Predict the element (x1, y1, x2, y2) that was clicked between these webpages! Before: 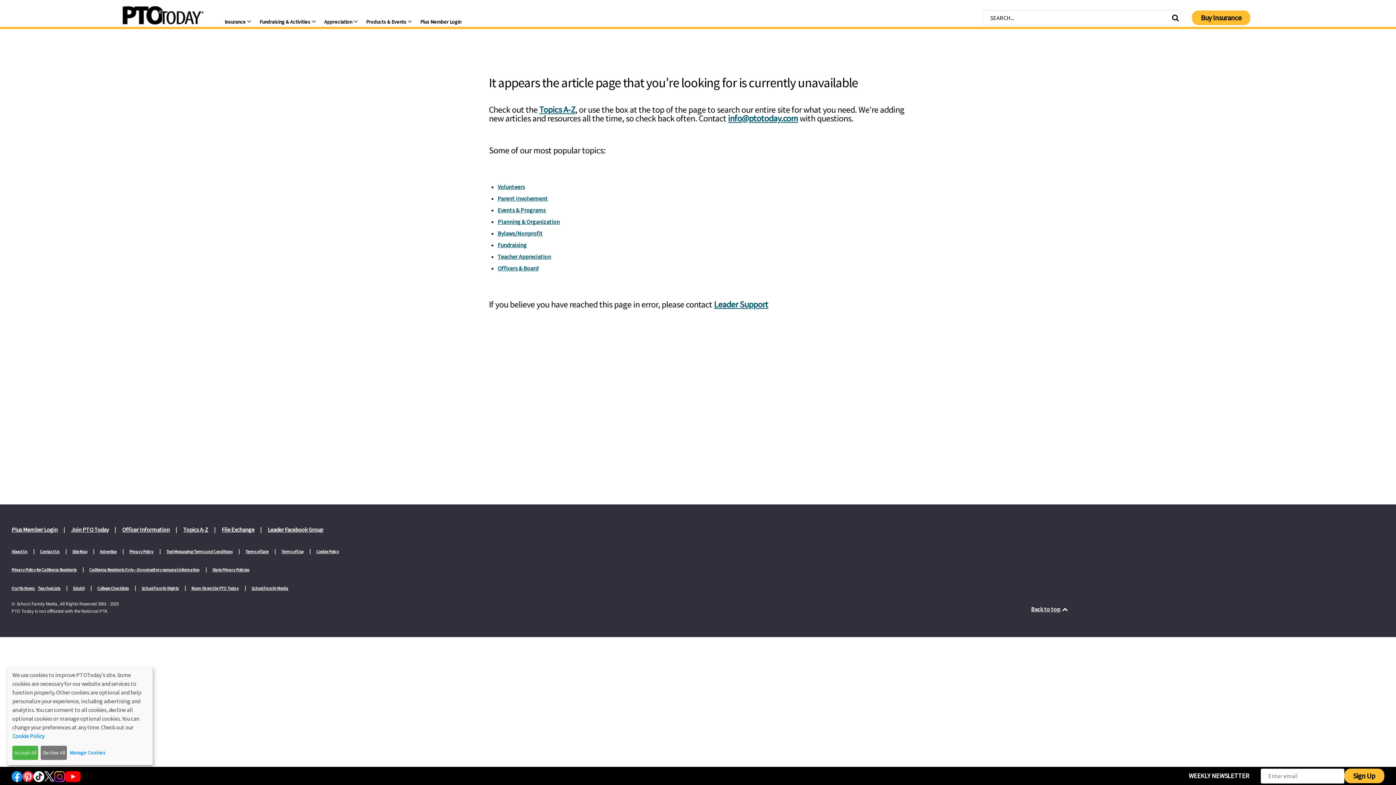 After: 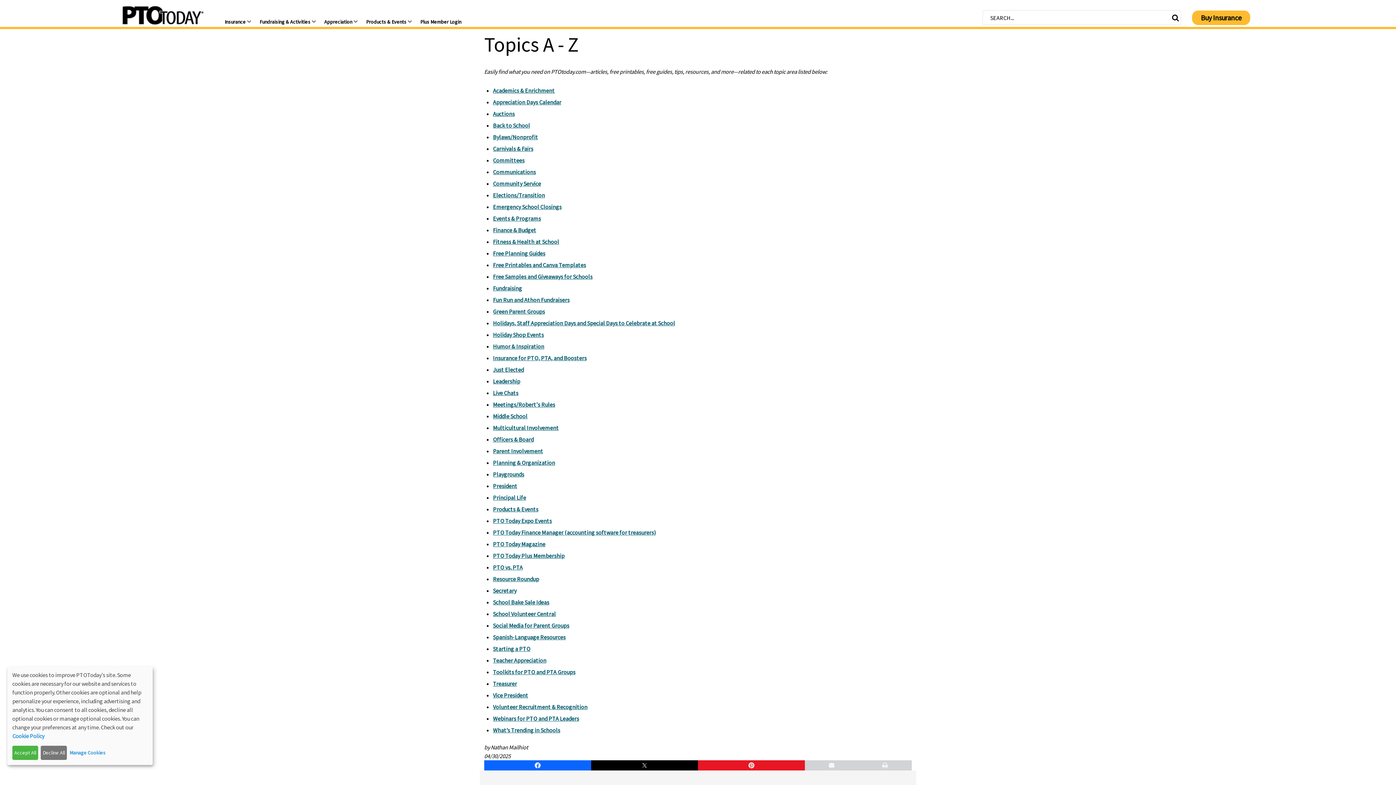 Action: label: Topics A-Z bbox: (539, 104, 575, 115)